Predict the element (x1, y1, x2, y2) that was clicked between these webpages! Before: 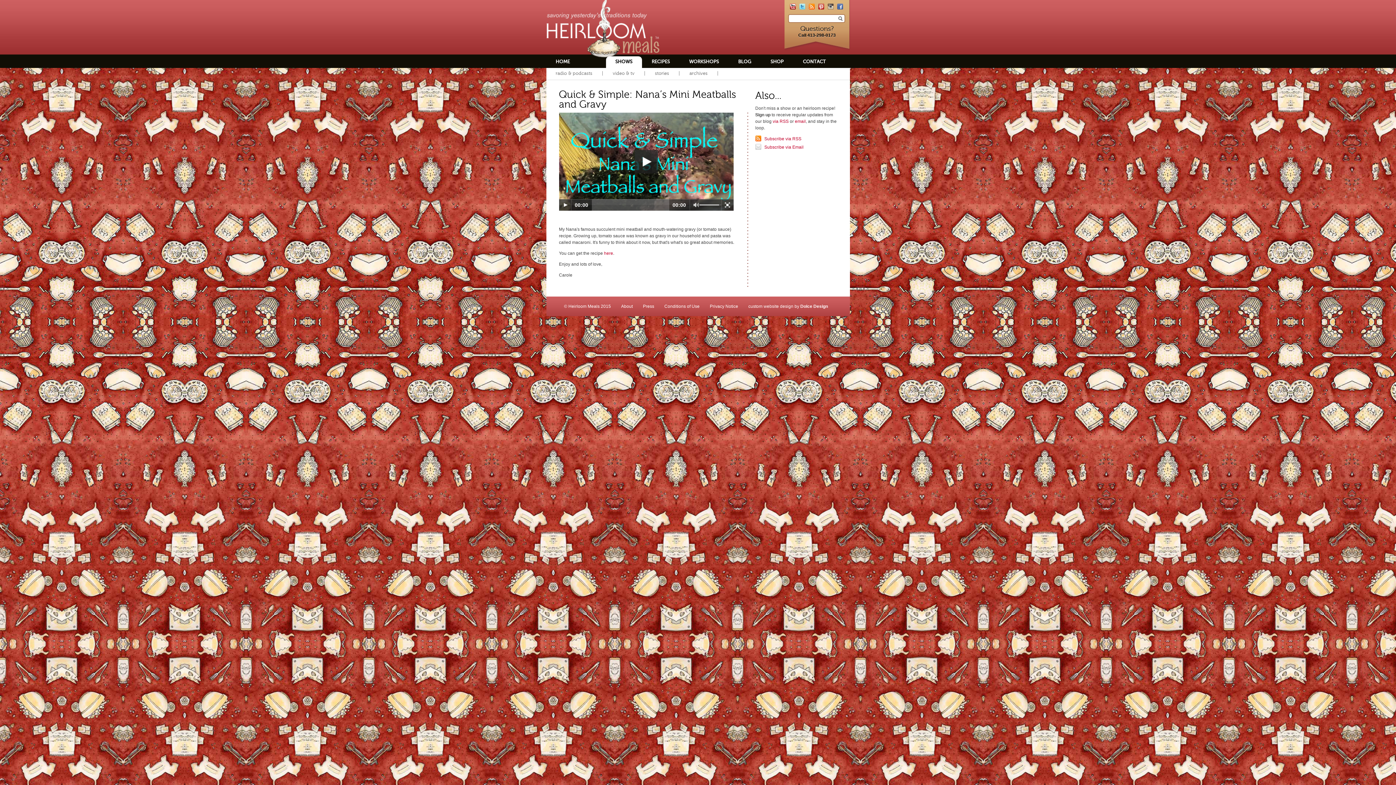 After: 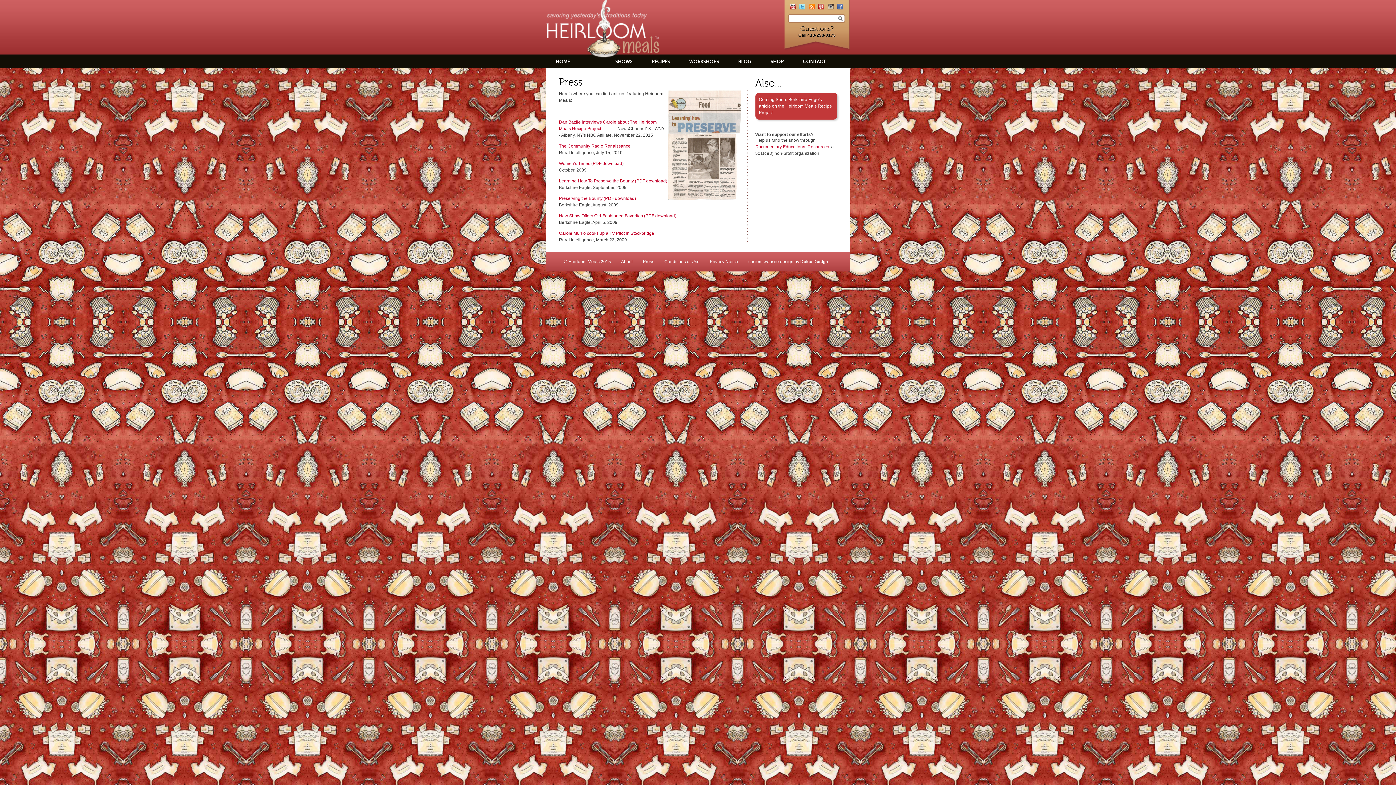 Action: label: Press bbox: (643, 304, 654, 309)